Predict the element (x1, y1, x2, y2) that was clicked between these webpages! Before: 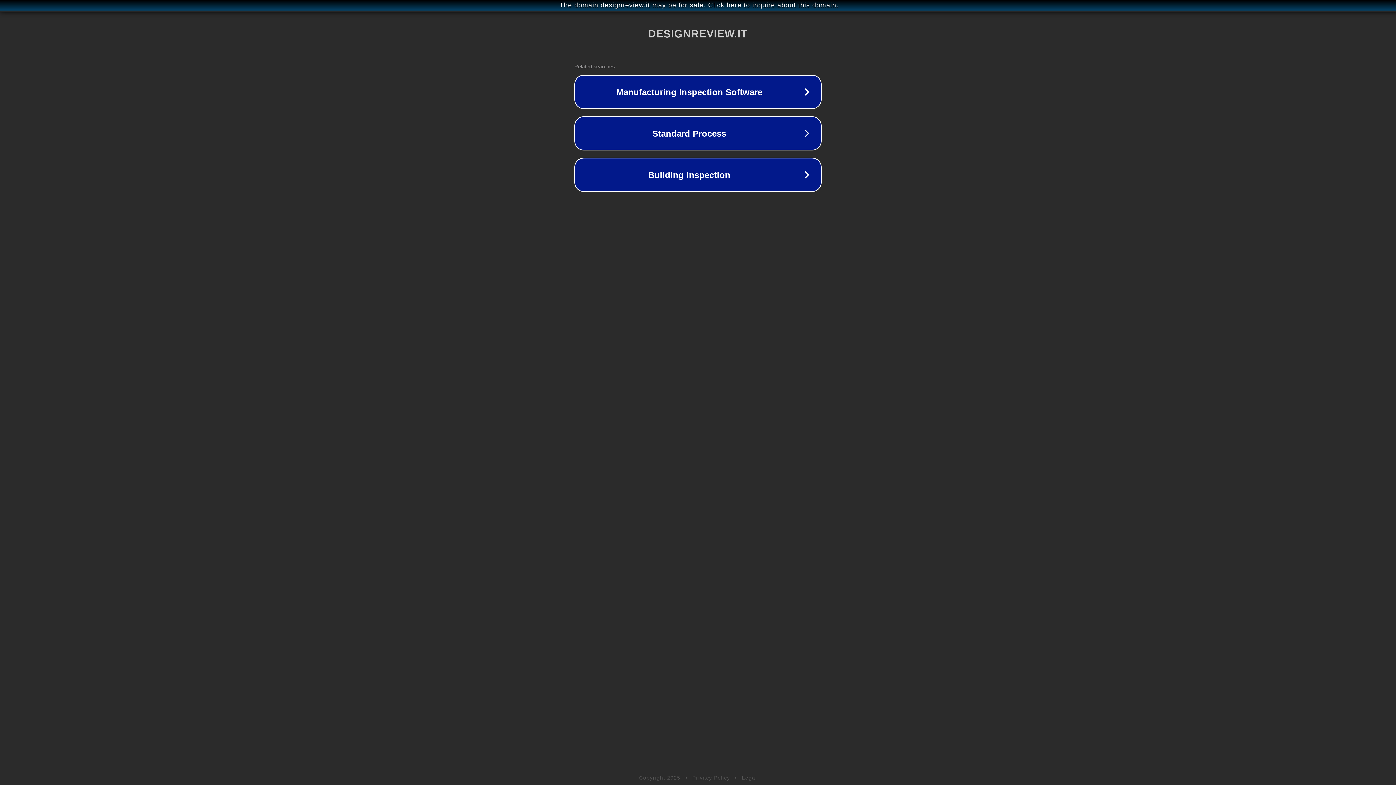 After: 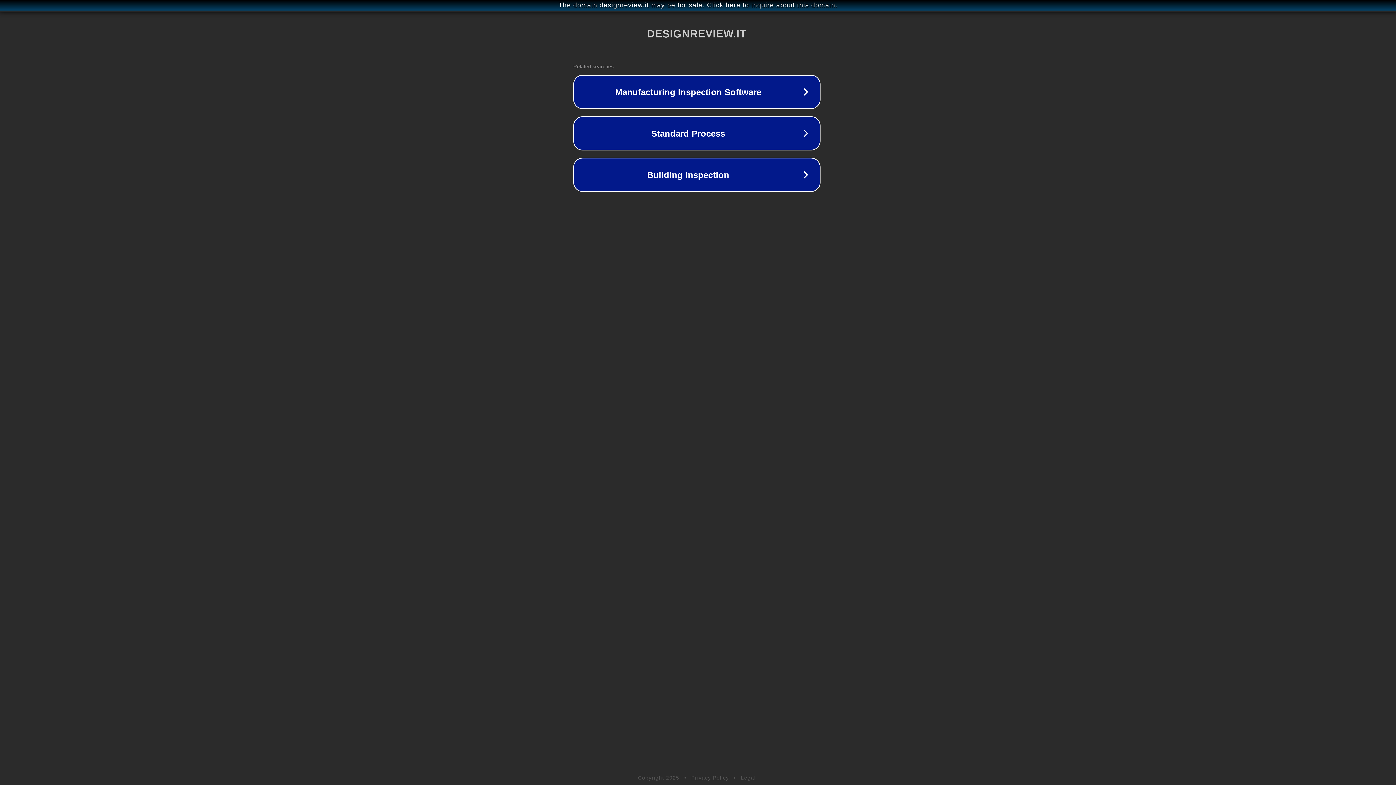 Action: label: The domain designreview.it may be for sale. Click here to inquire about this domain. bbox: (1, 1, 1397, 9)